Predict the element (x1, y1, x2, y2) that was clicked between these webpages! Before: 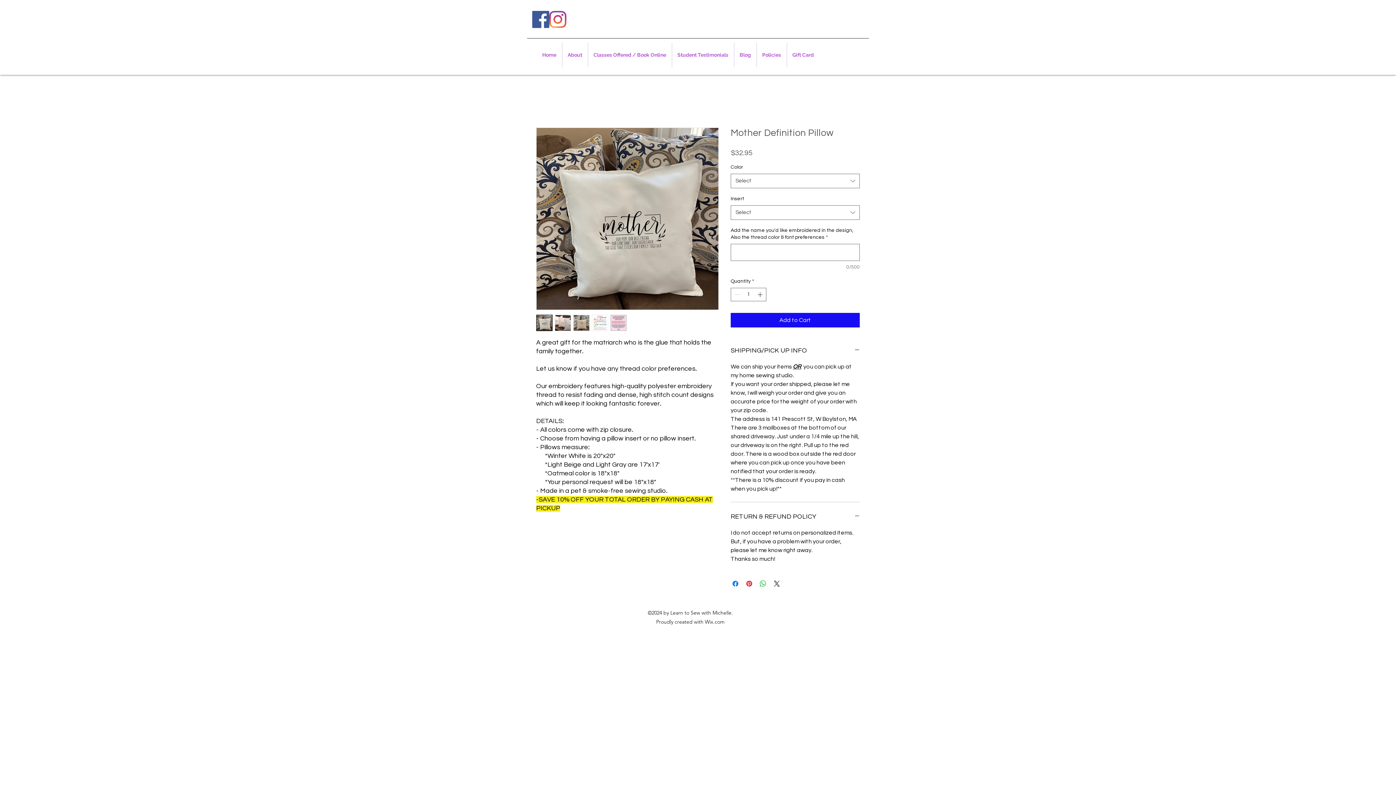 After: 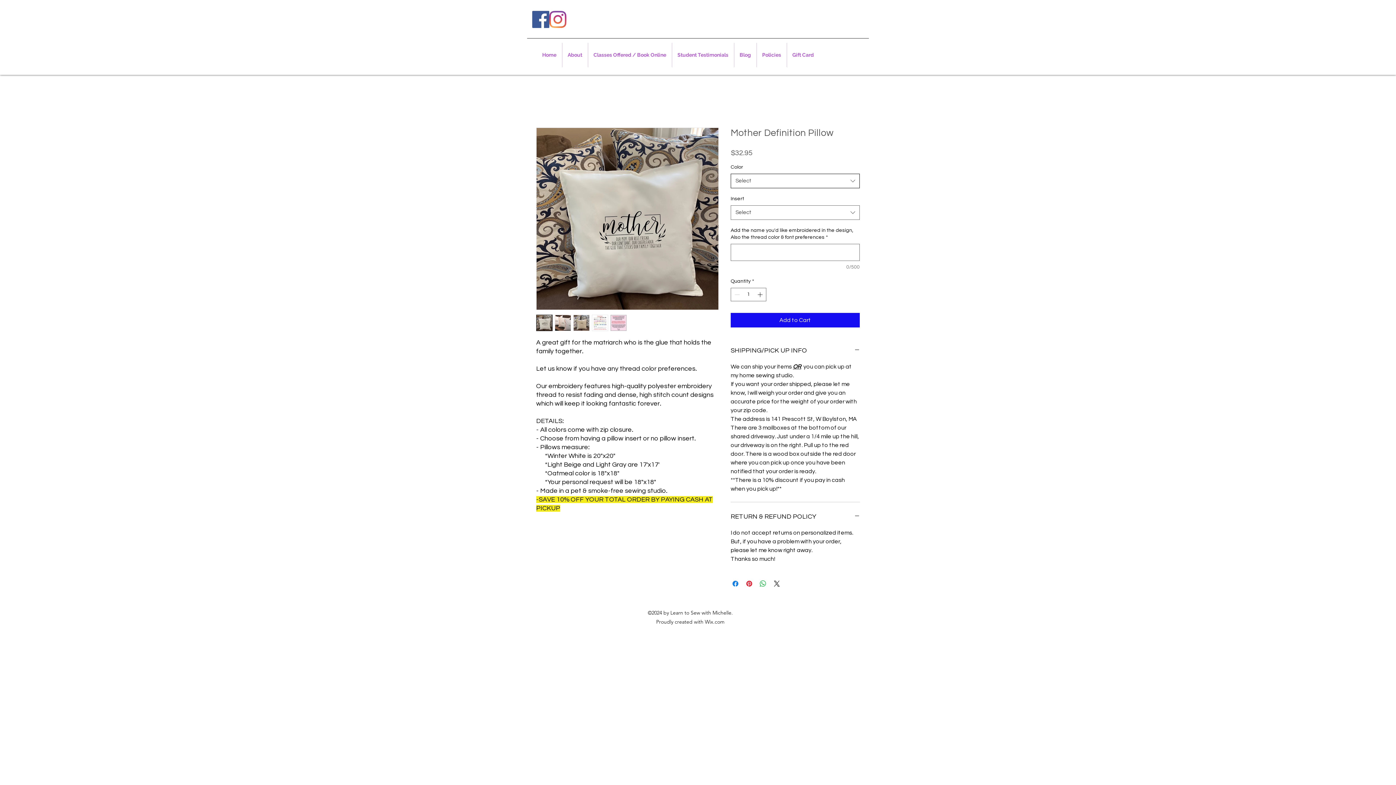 Action: label: Select bbox: (730, 173, 860, 188)